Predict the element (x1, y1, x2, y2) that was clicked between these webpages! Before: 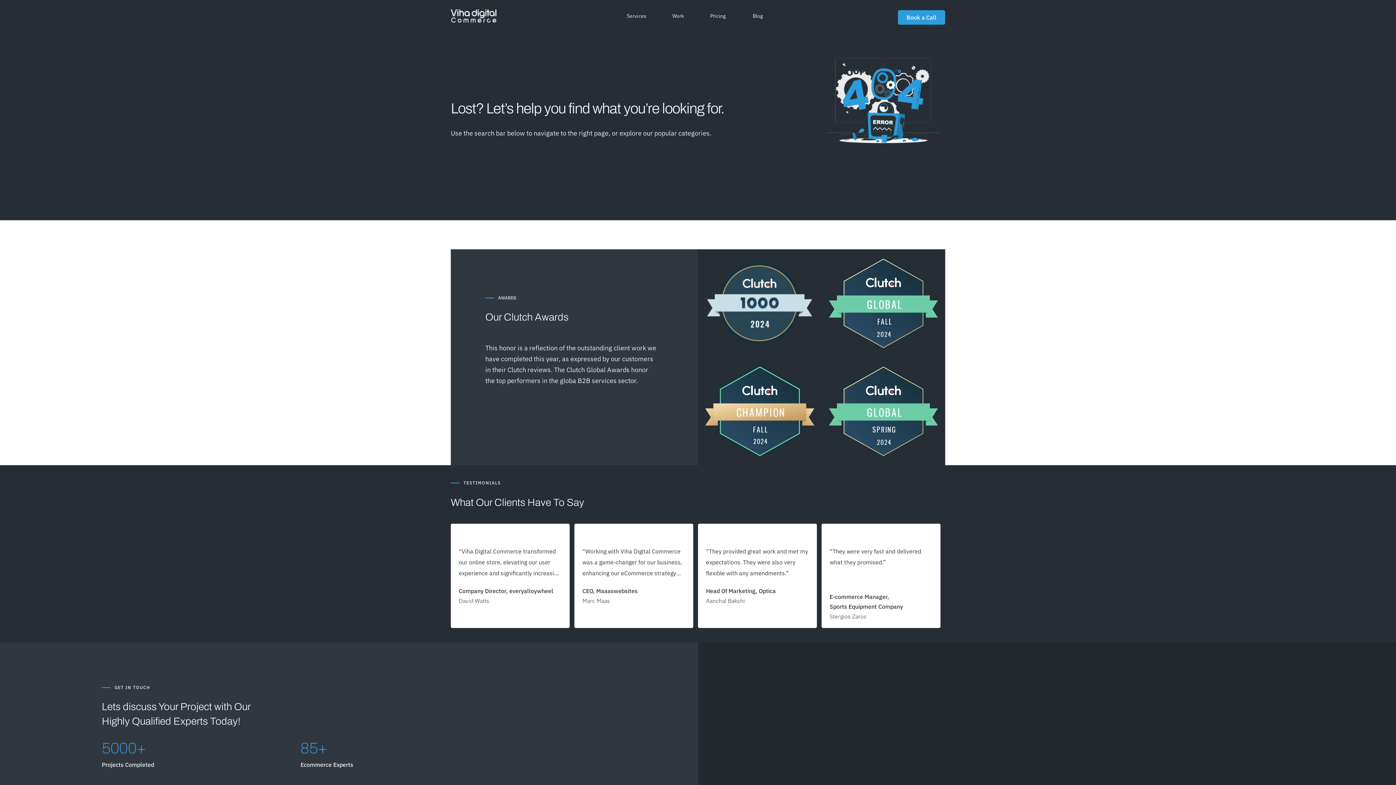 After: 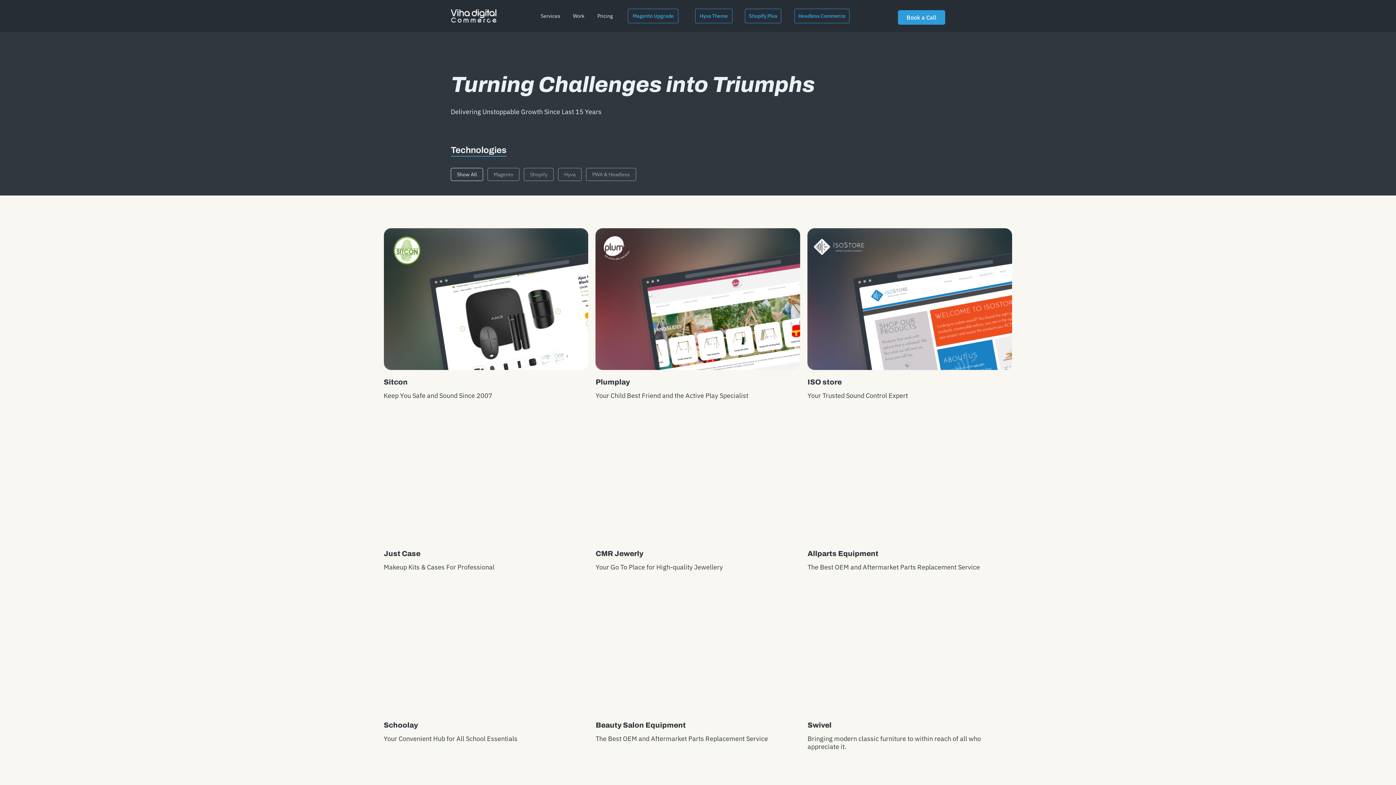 Action: label: Work bbox: (672, 7, 683, 24)